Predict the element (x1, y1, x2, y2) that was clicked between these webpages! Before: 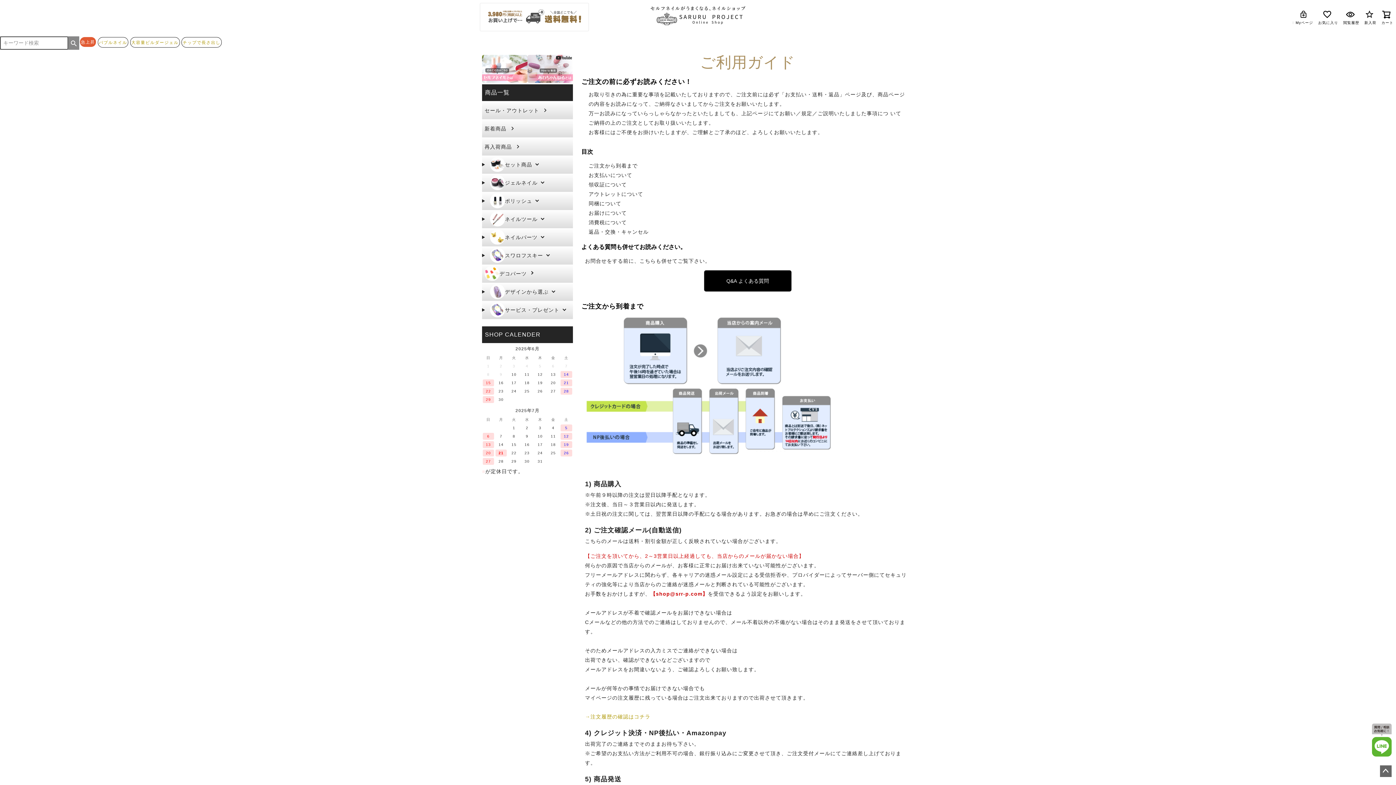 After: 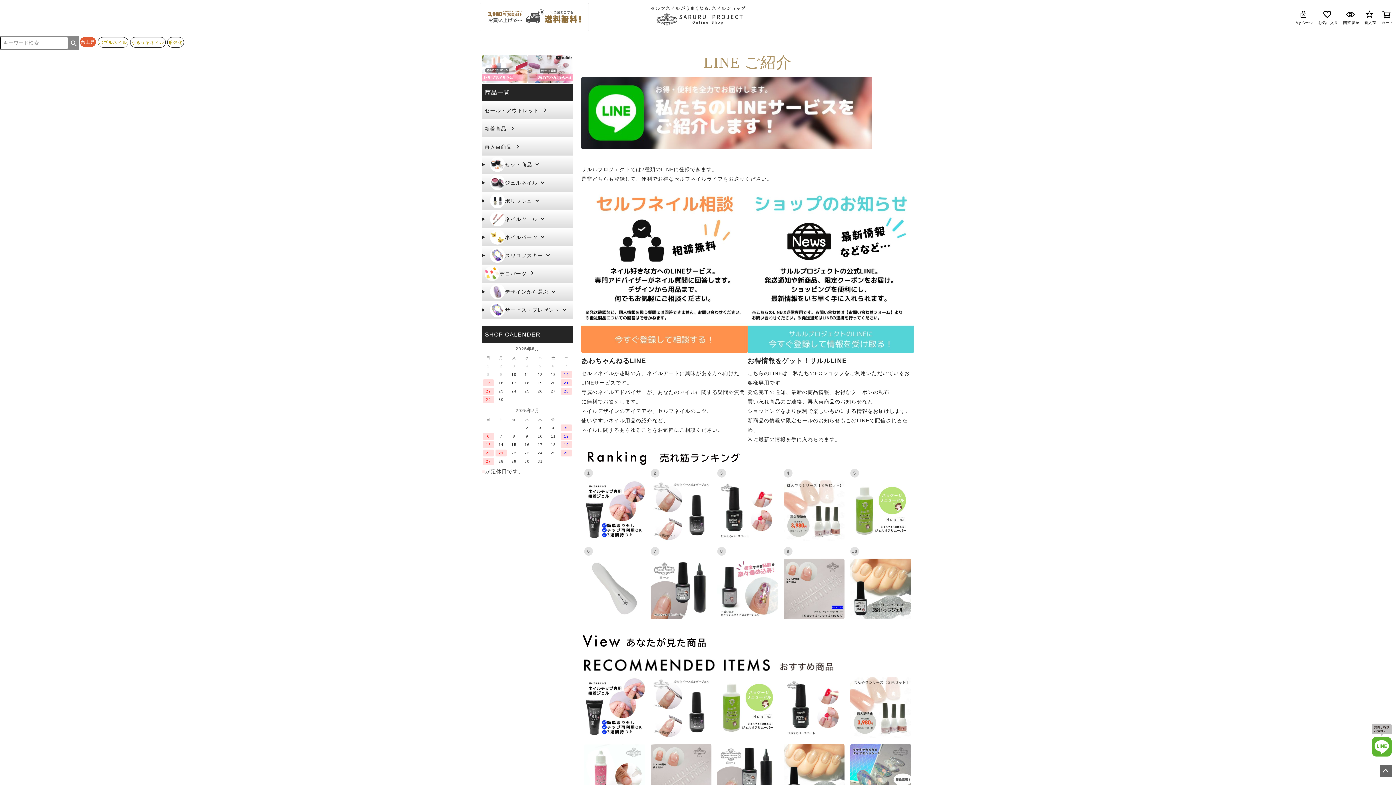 Action: bbox: (1372, 752, 1392, 758)